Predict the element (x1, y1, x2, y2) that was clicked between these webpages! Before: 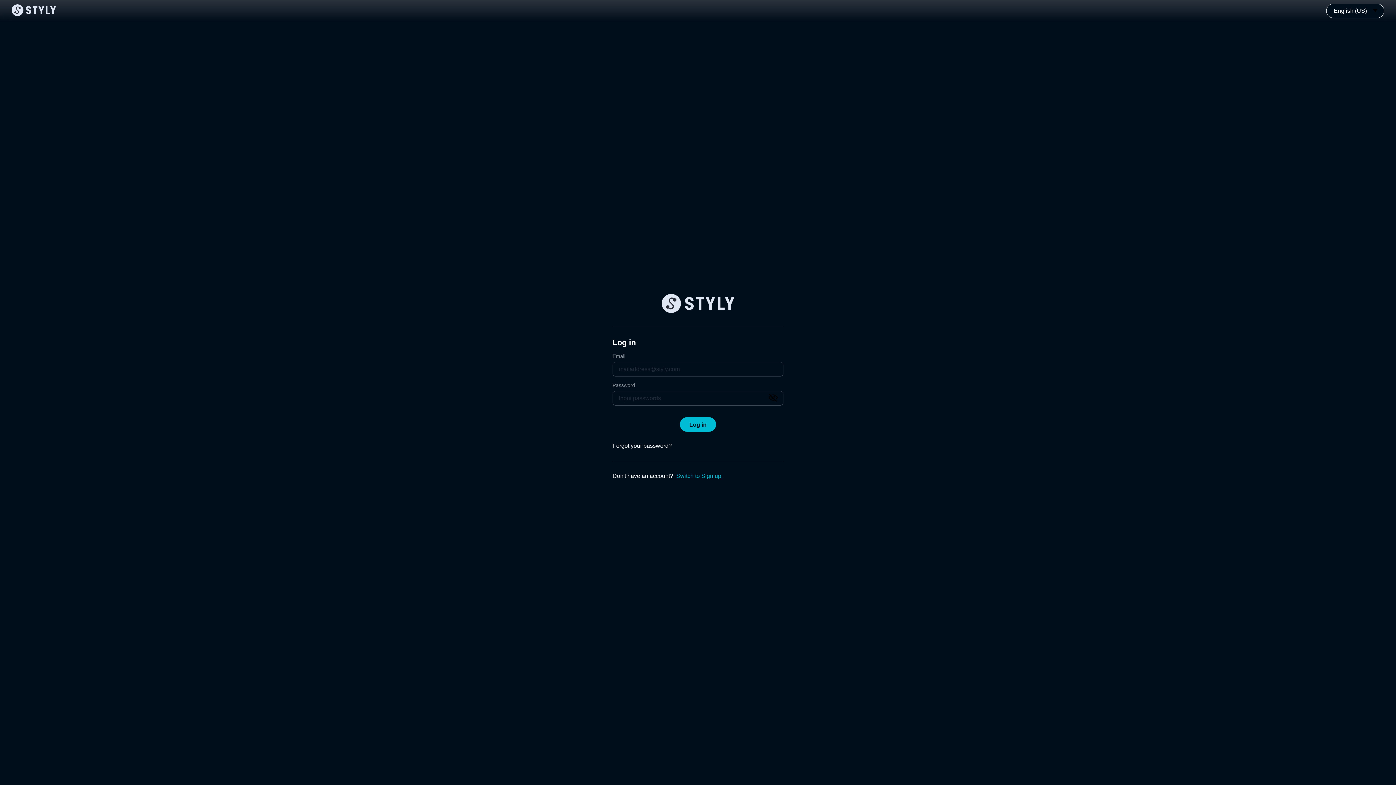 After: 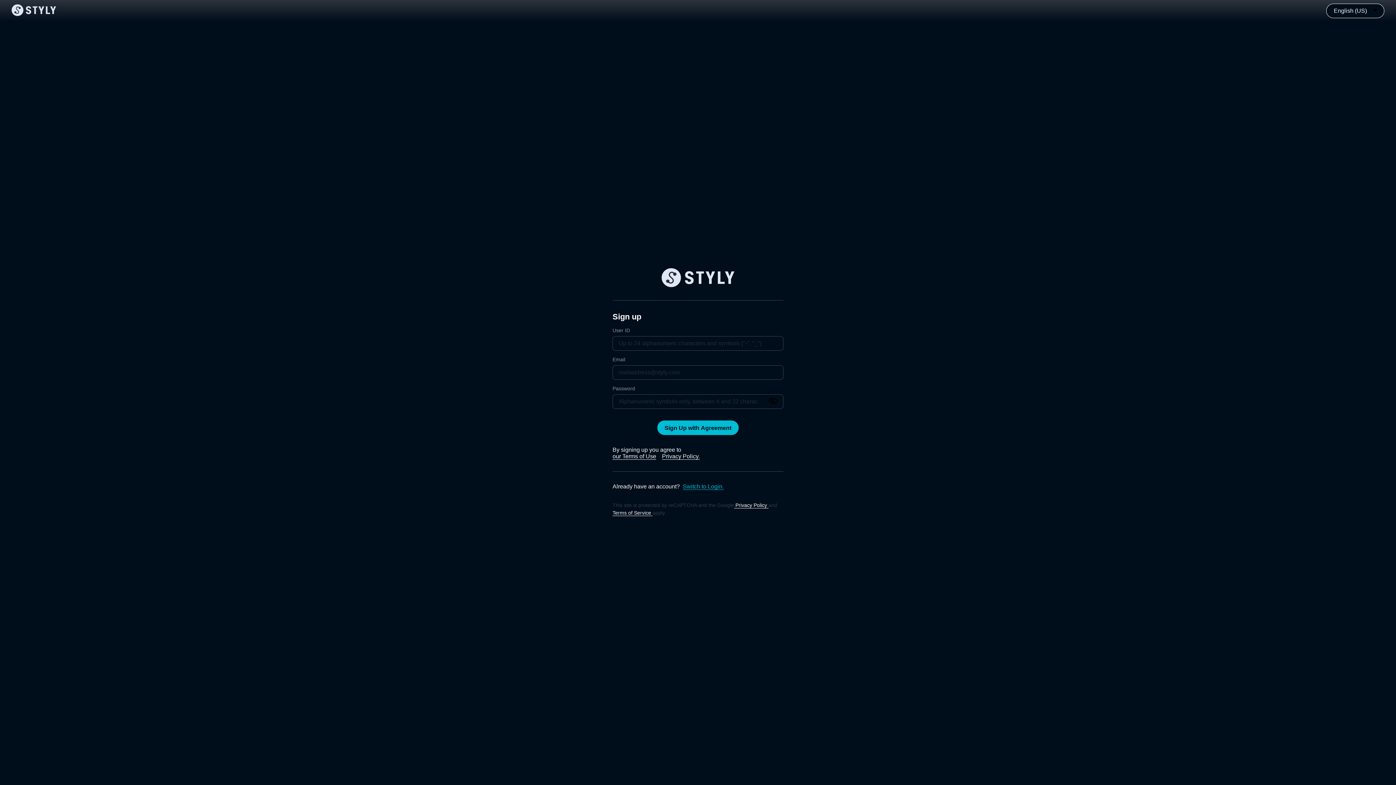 Action: label: Switch to Sign up. bbox: (676, 473, 722, 479)